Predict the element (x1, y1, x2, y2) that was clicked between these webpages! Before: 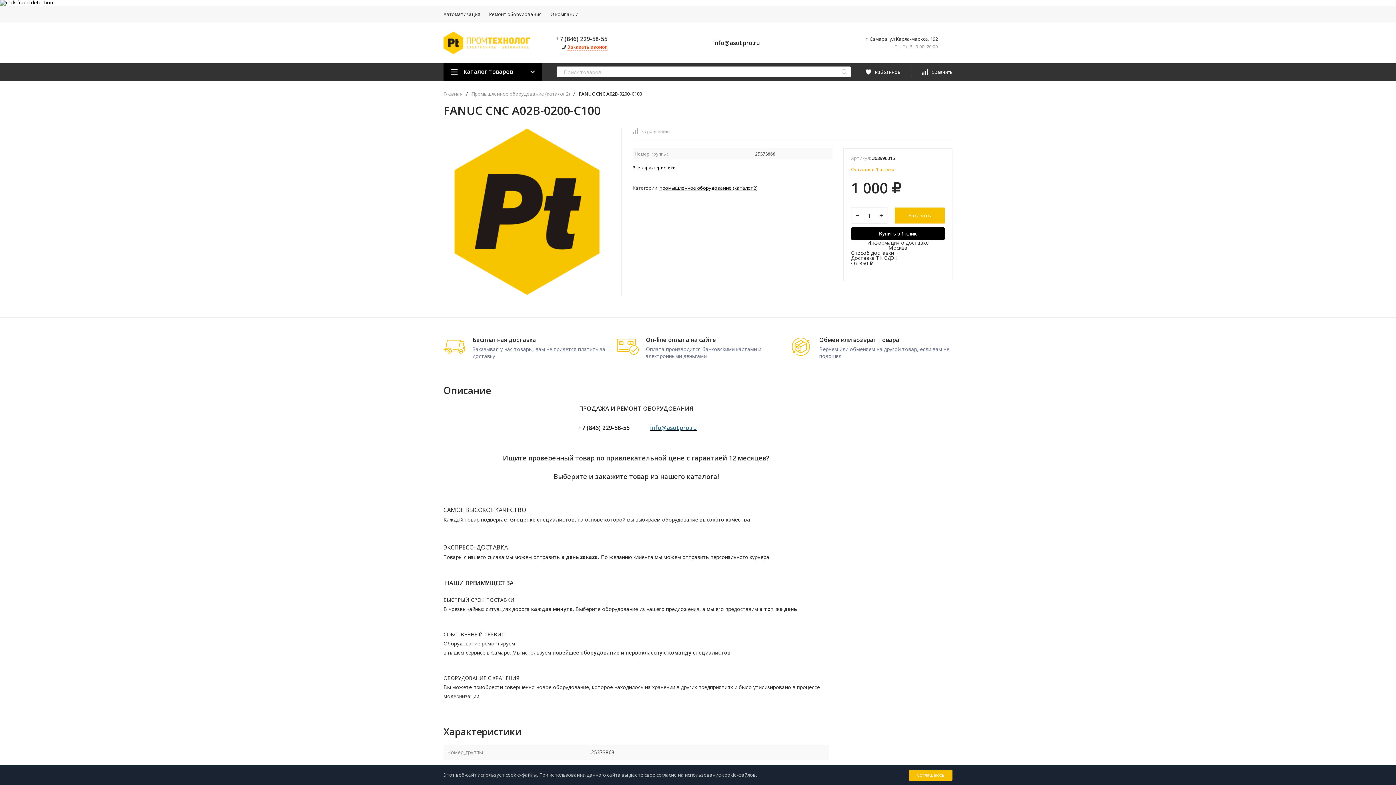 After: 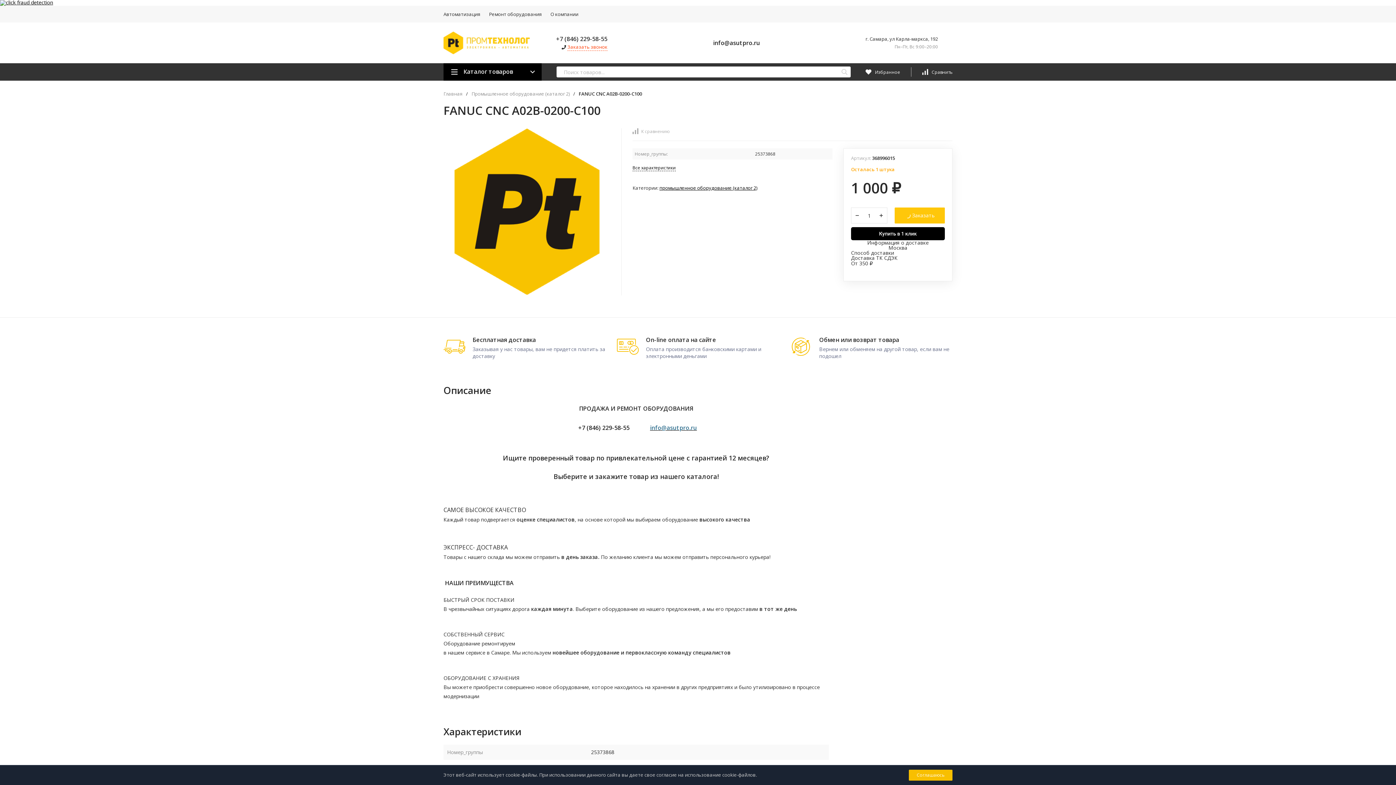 Action: bbox: (894, 207, 945, 223) label: Заказать